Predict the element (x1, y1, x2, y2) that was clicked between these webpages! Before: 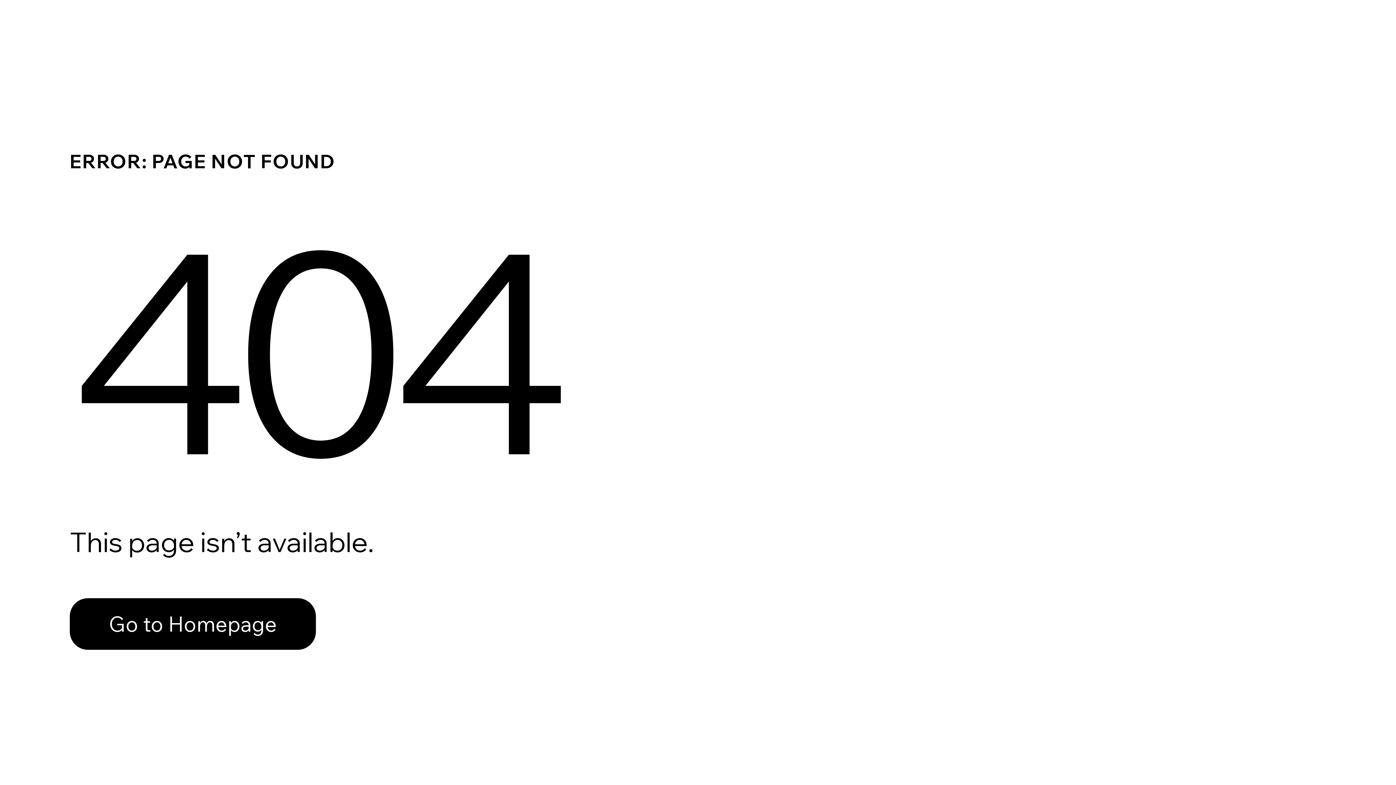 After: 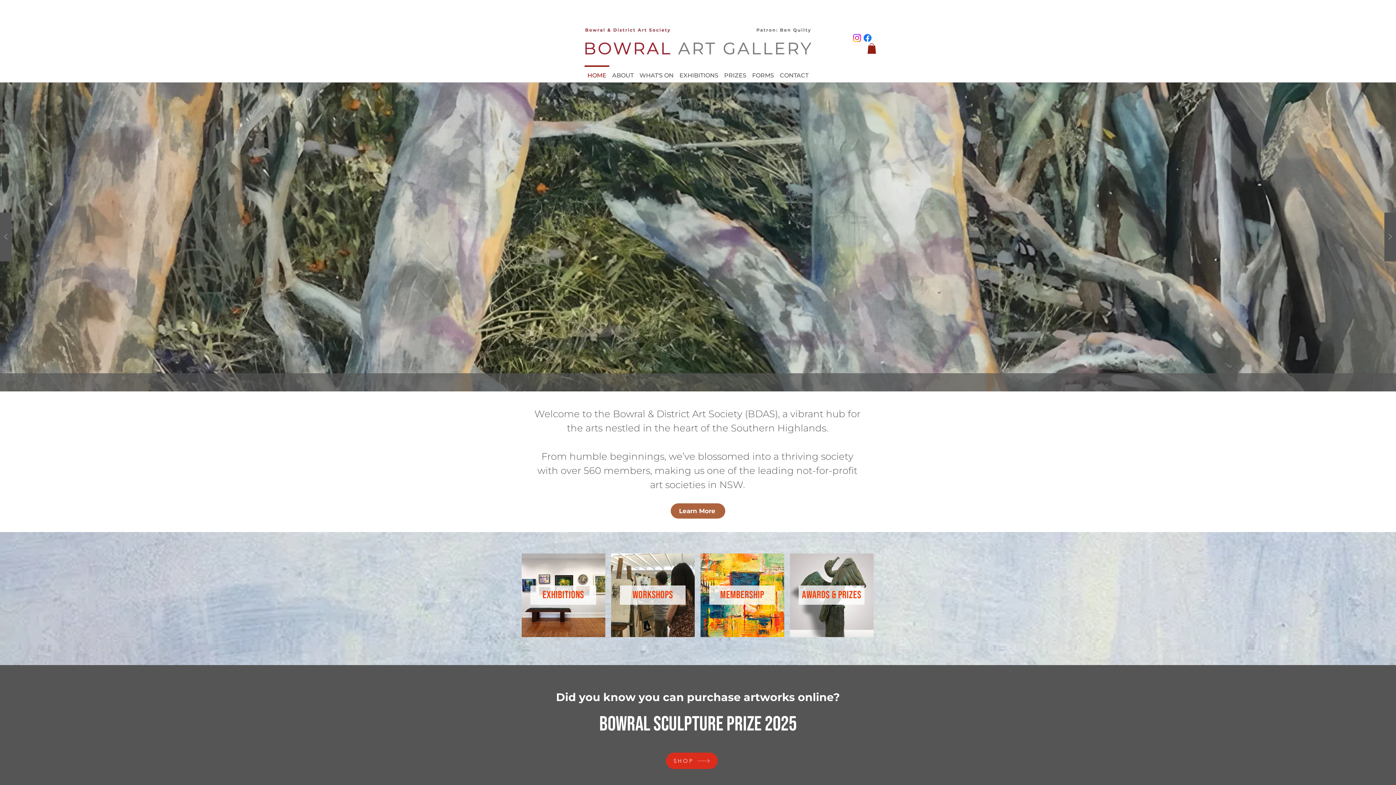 Action: bbox: (69, 582, 768, 659) label: Go to Homepage